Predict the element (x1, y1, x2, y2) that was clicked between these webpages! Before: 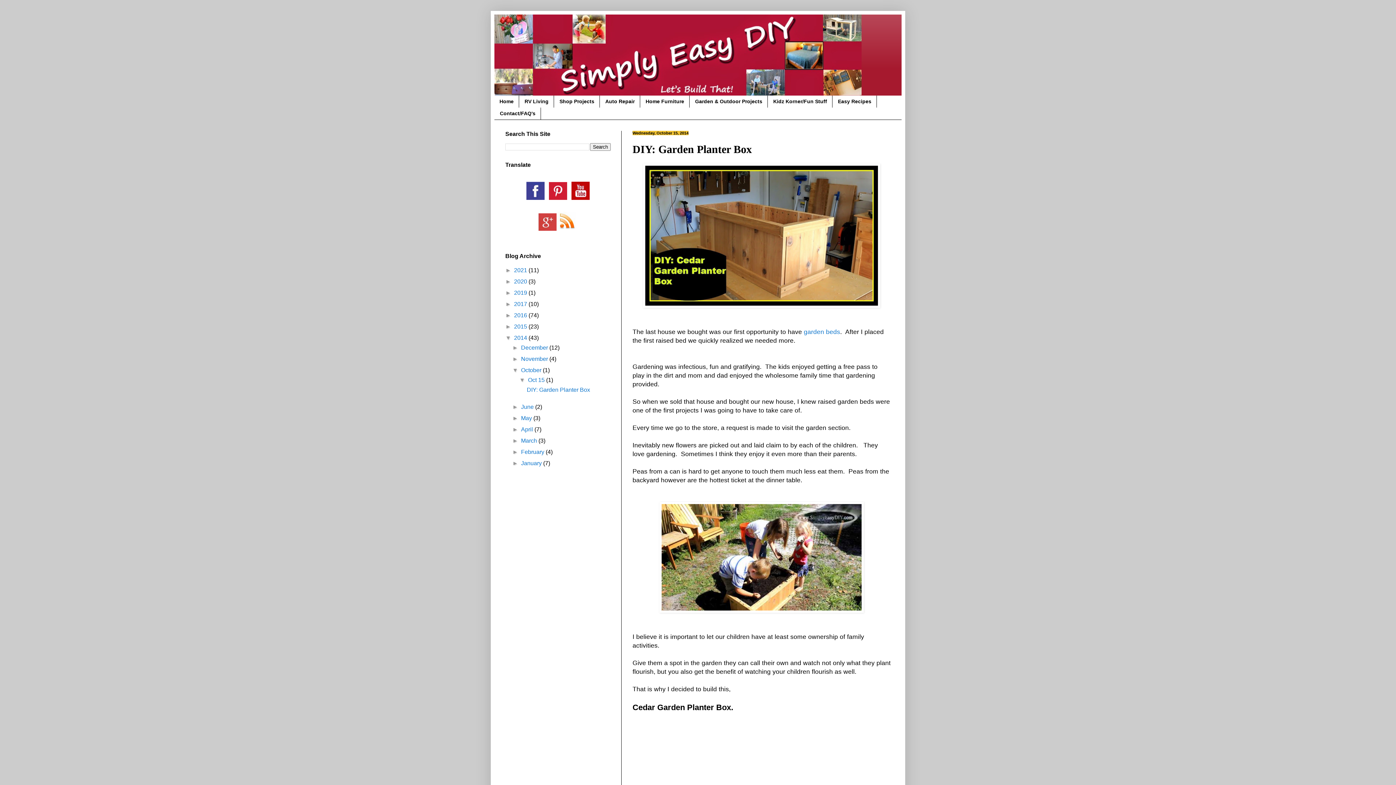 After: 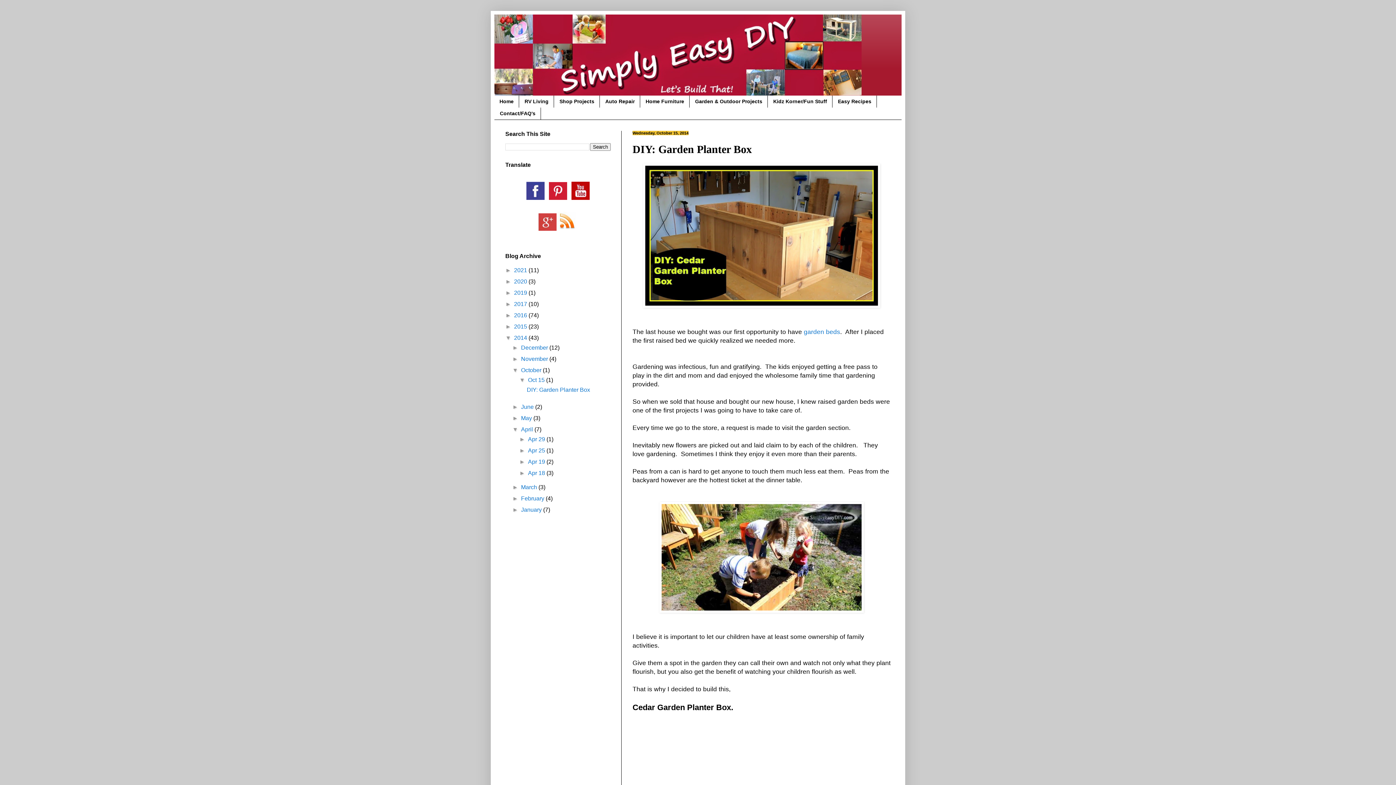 Action: label: ►   bbox: (512, 426, 521, 432)